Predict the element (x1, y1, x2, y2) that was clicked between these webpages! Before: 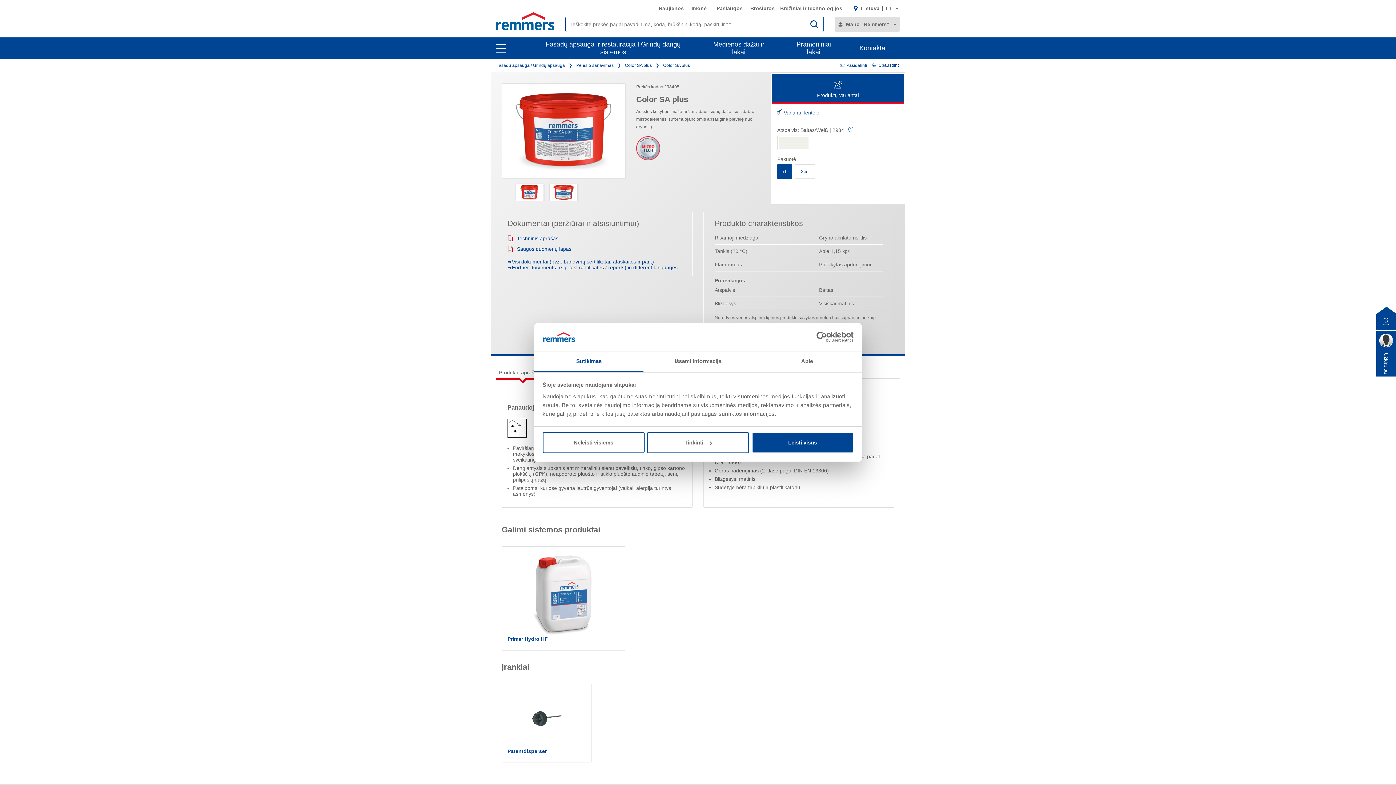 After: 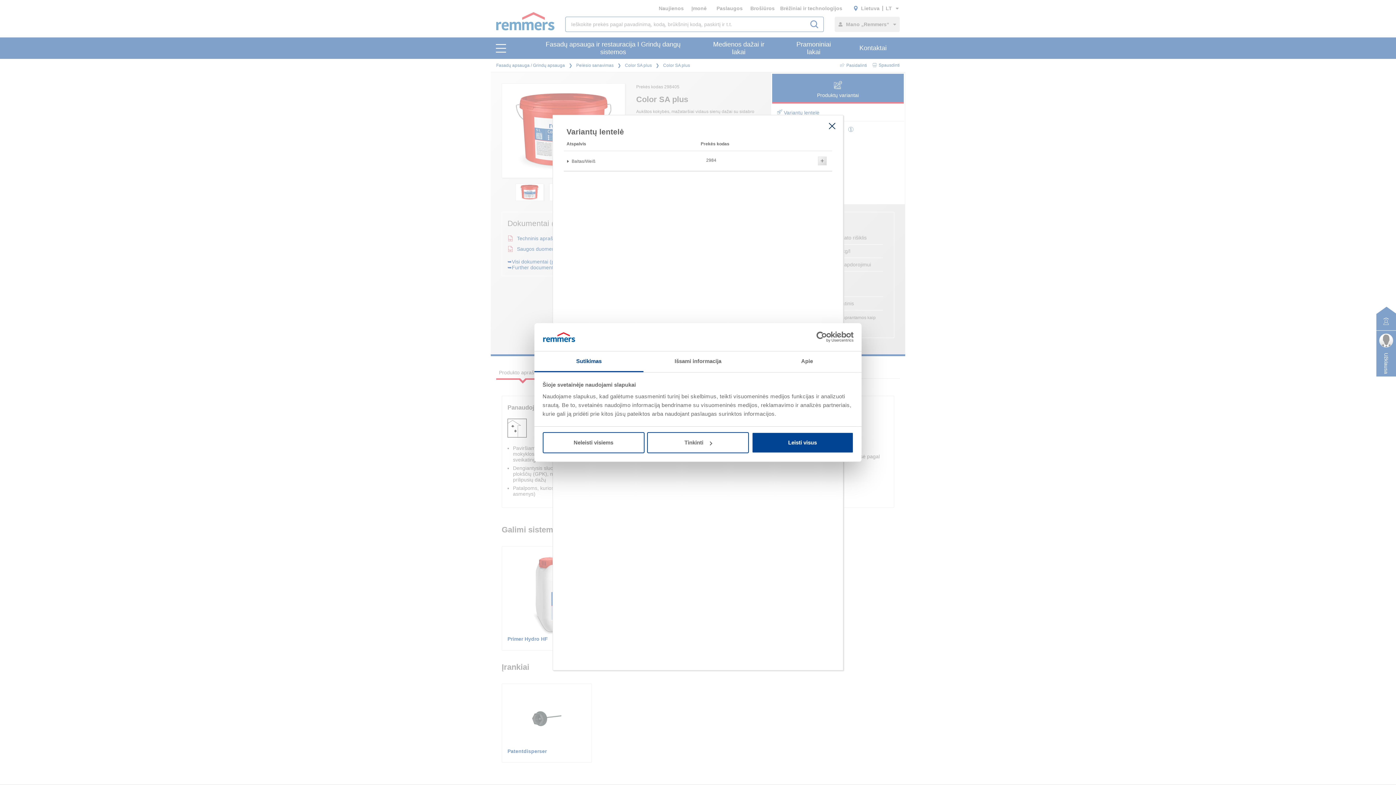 Action: label:  Variantų lentelė bbox: (777, 109, 819, 115)